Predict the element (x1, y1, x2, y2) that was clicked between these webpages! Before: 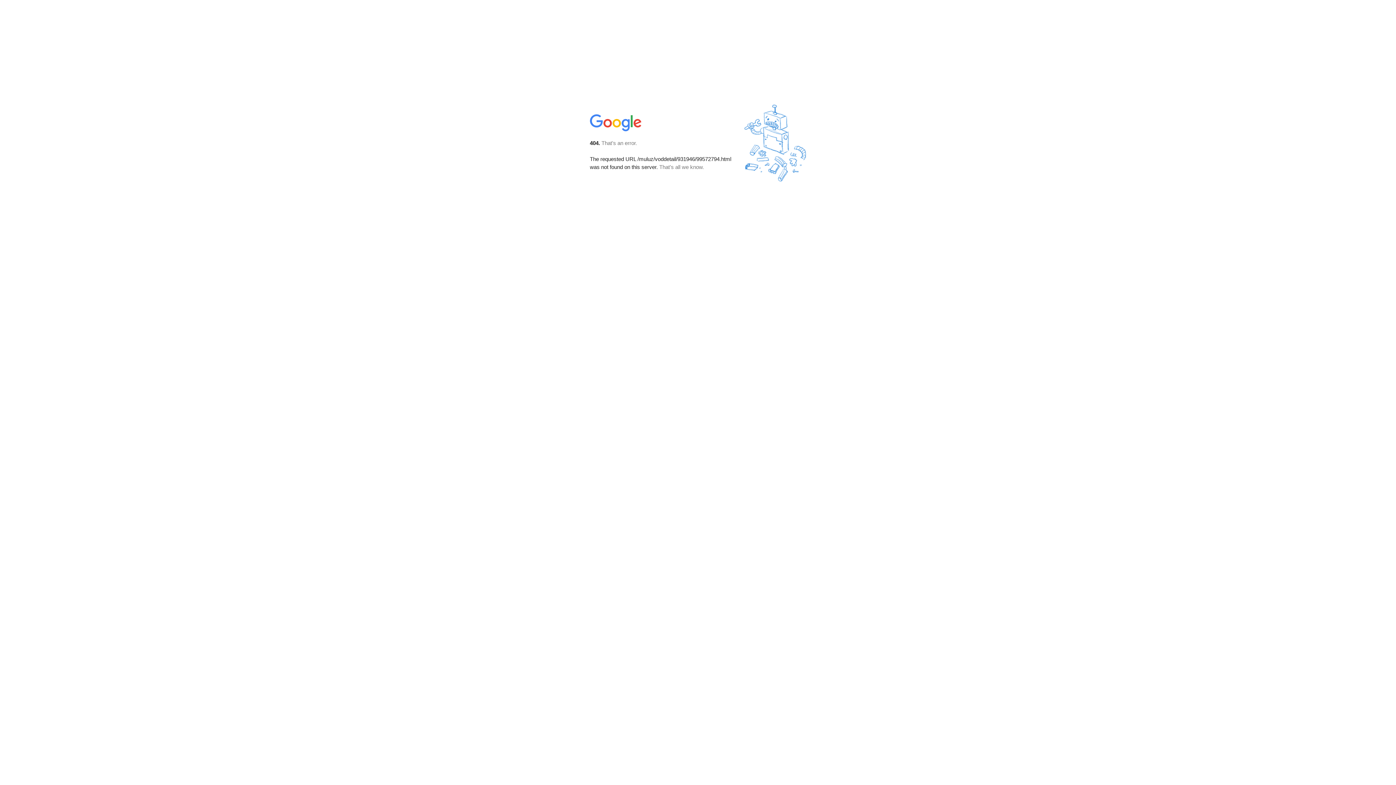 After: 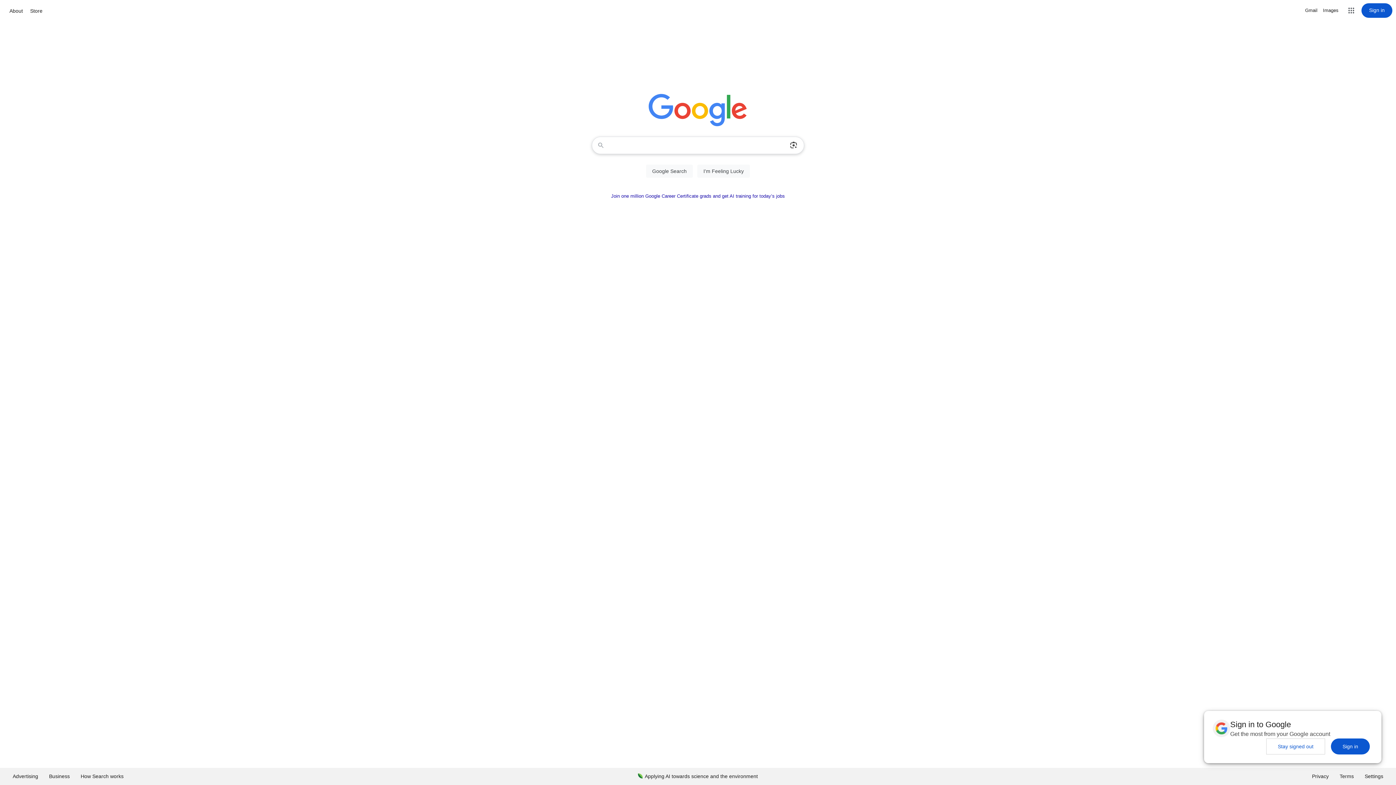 Action: bbox: (590, 127, 642, 134)